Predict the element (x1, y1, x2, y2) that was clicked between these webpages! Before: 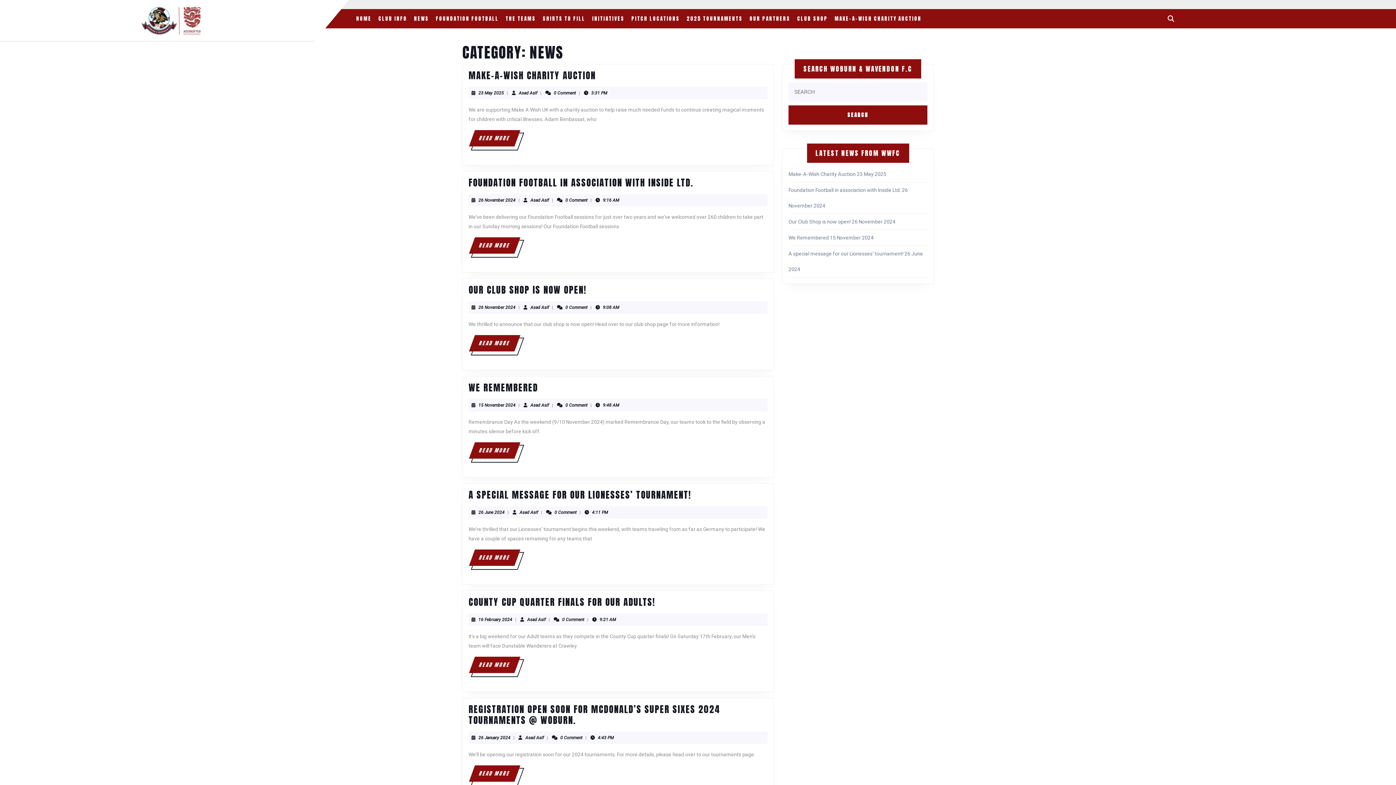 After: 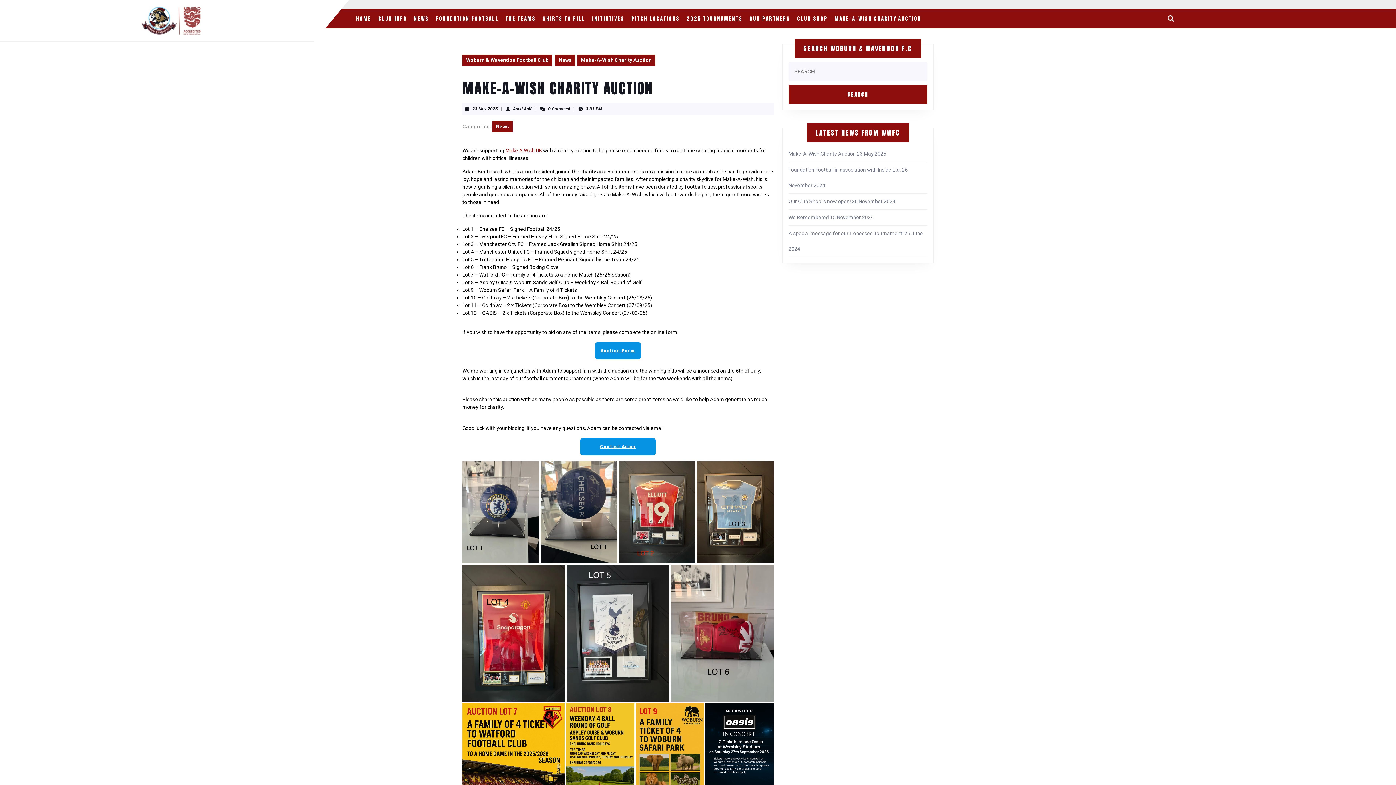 Action: label: READ MORE
READ MORE bbox: (469, 130, 520, 146)